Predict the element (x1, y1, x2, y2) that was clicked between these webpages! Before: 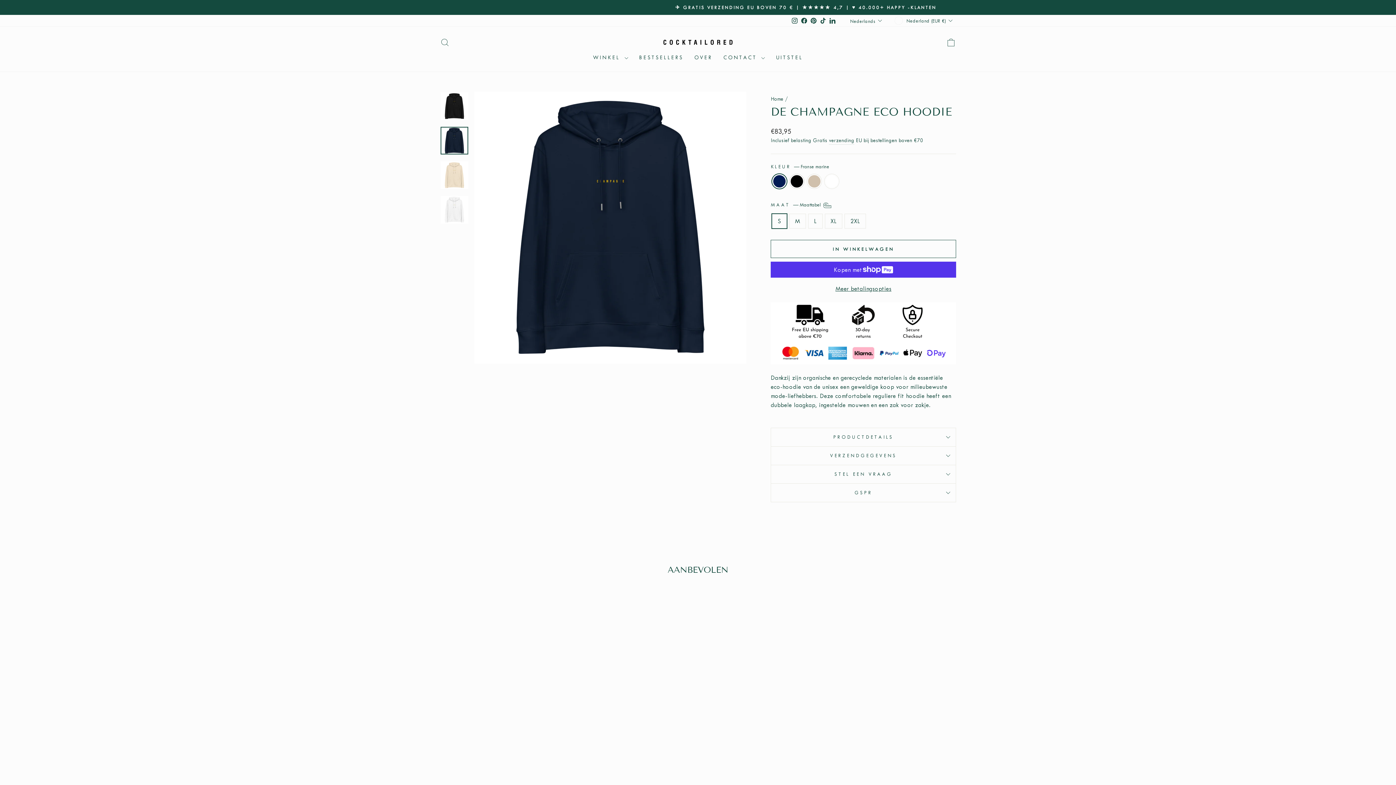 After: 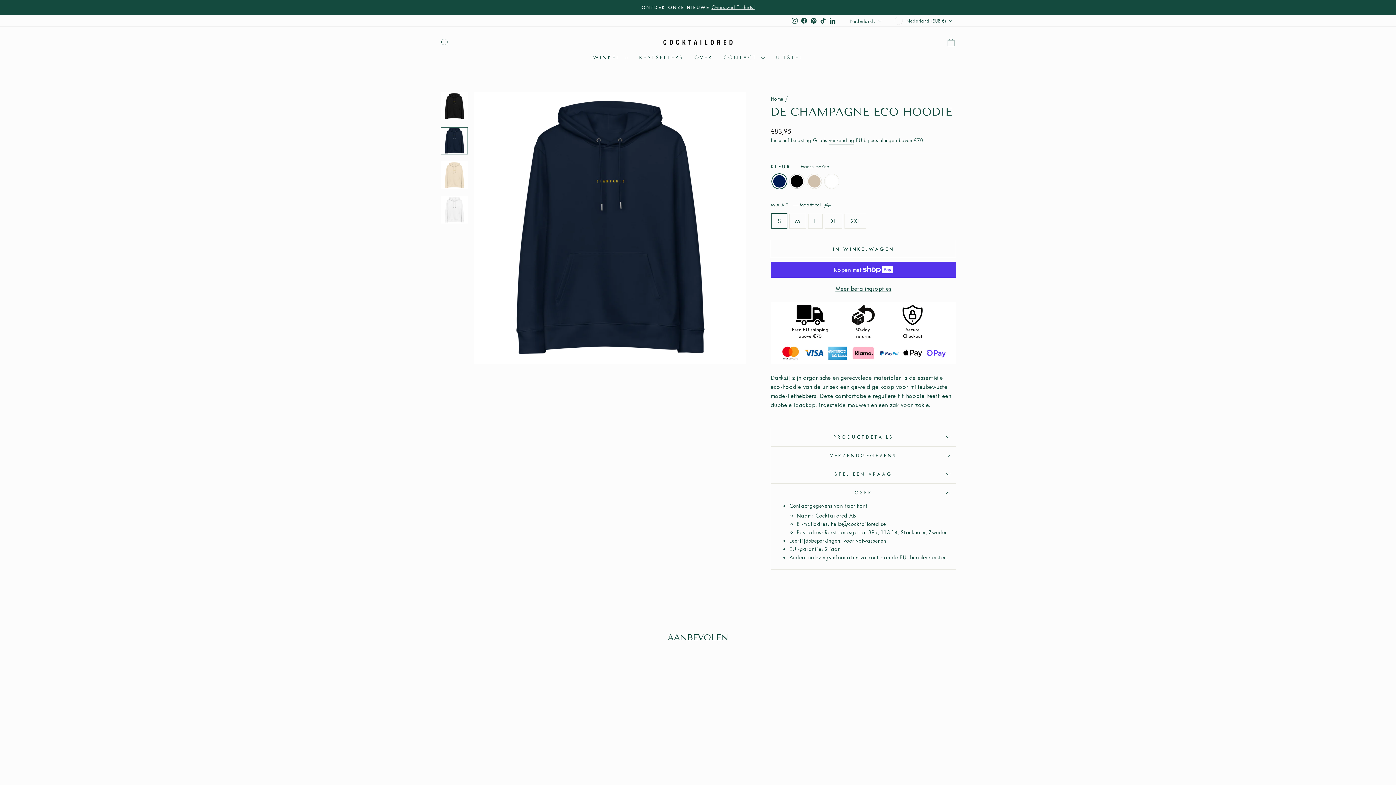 Action: label: GSPR bbox: (770, 484, 956, 502)